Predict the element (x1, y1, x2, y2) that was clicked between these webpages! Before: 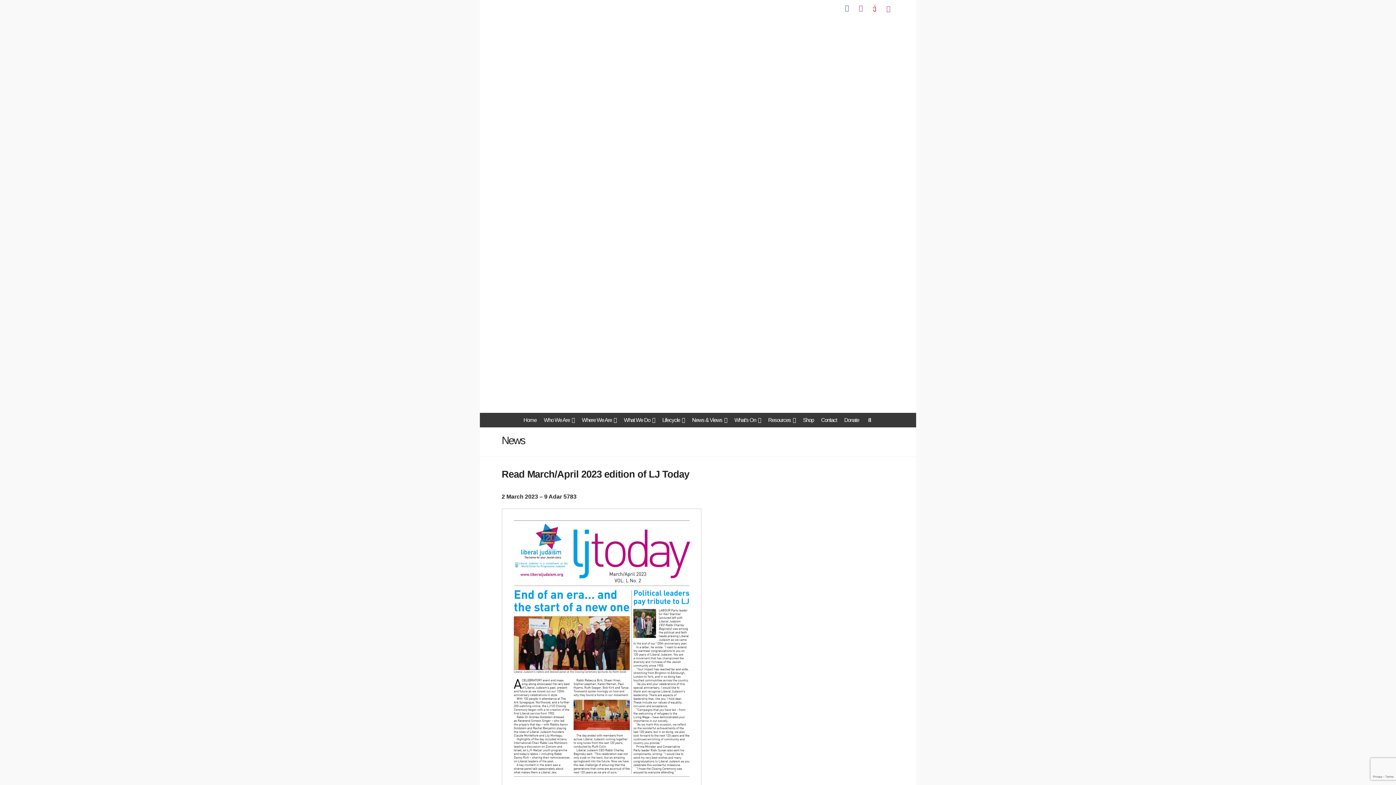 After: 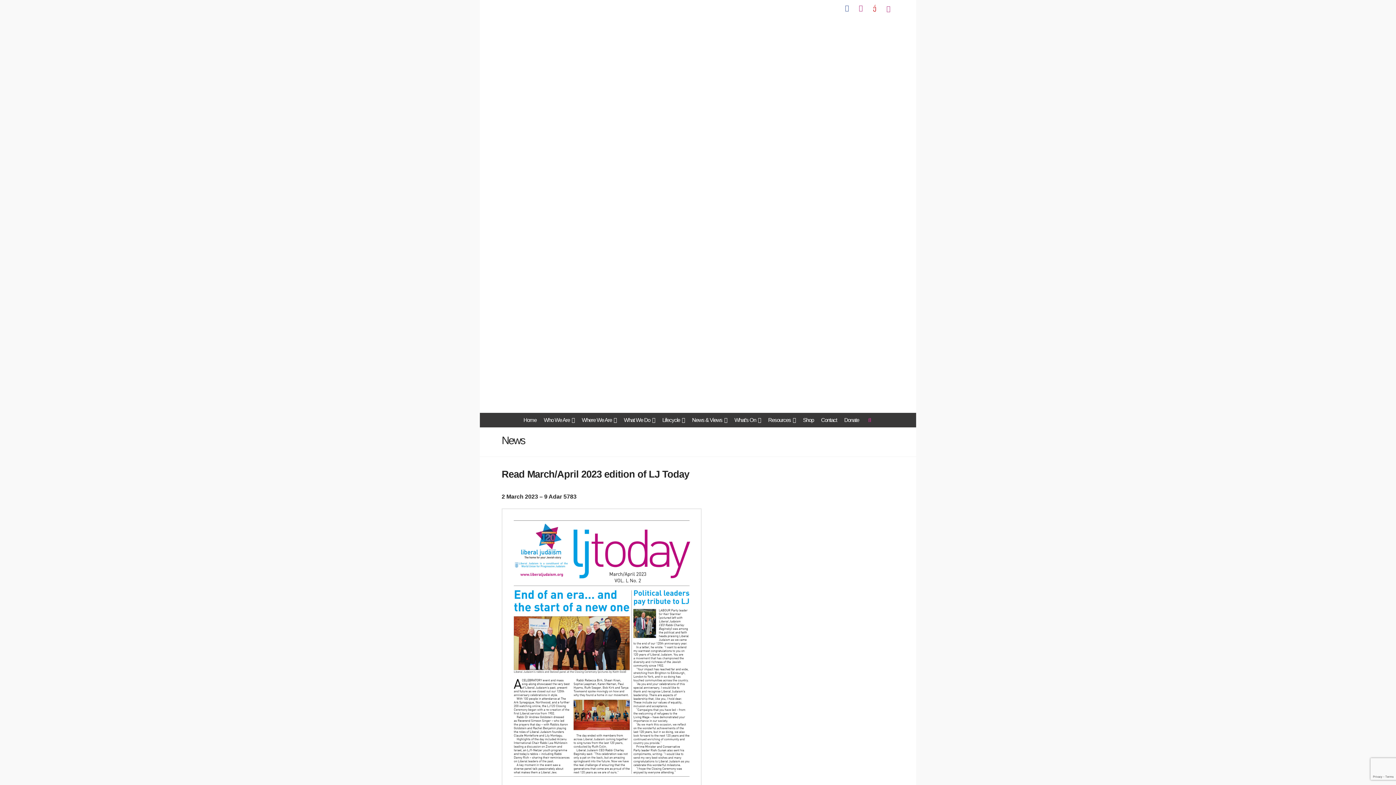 Action: bbox: (862, 413, 876, 424) label: Navigation Search